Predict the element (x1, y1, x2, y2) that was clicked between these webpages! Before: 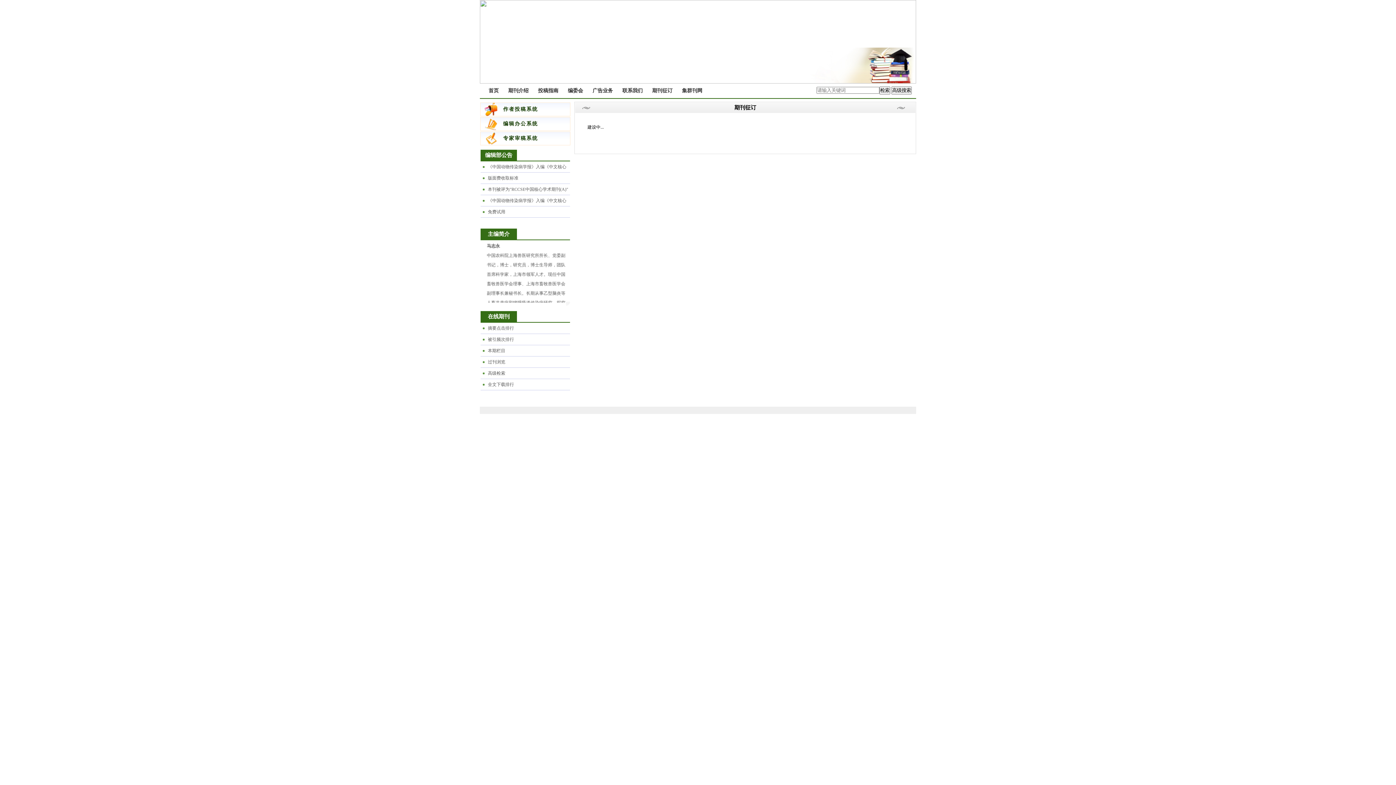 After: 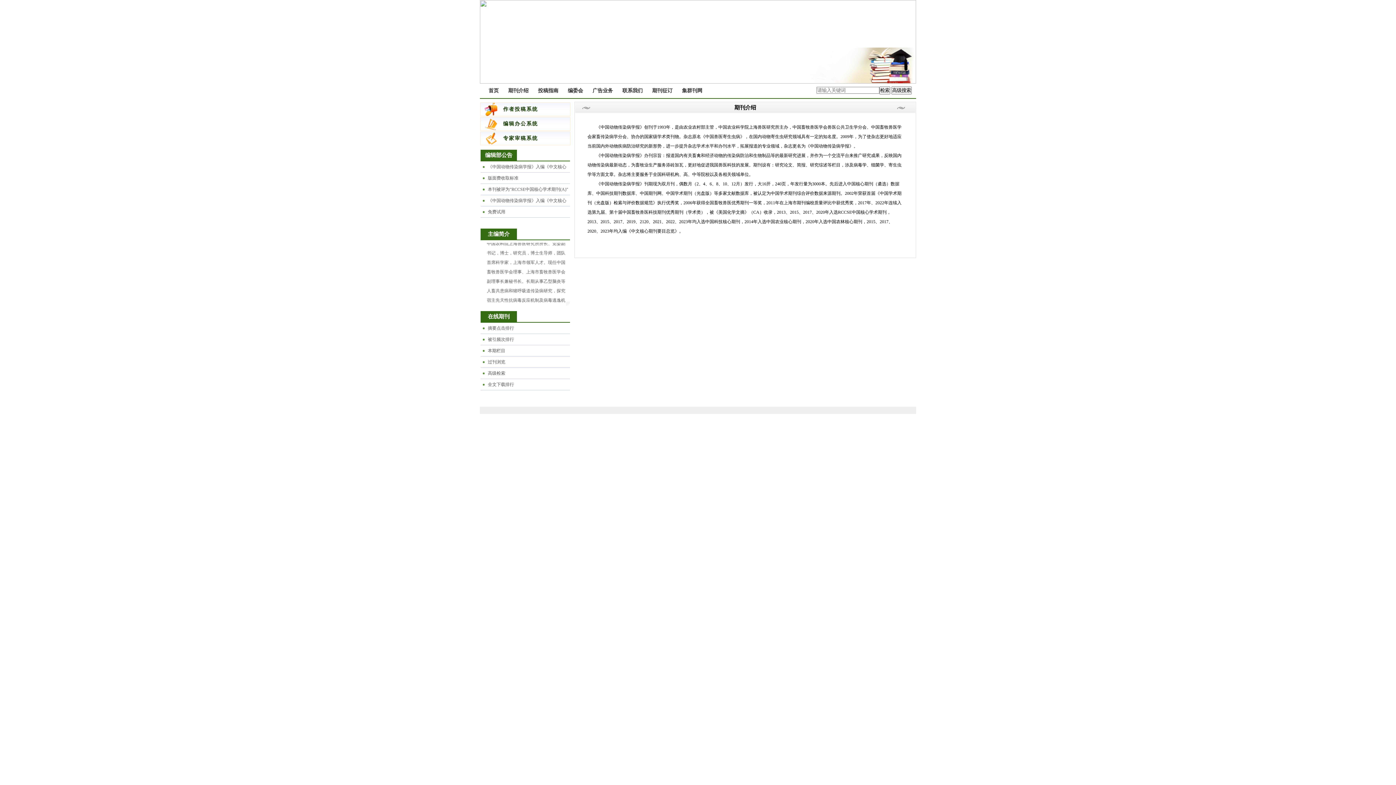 Action: bbox: (503, 84, 533, 97) label: 期刊介绍